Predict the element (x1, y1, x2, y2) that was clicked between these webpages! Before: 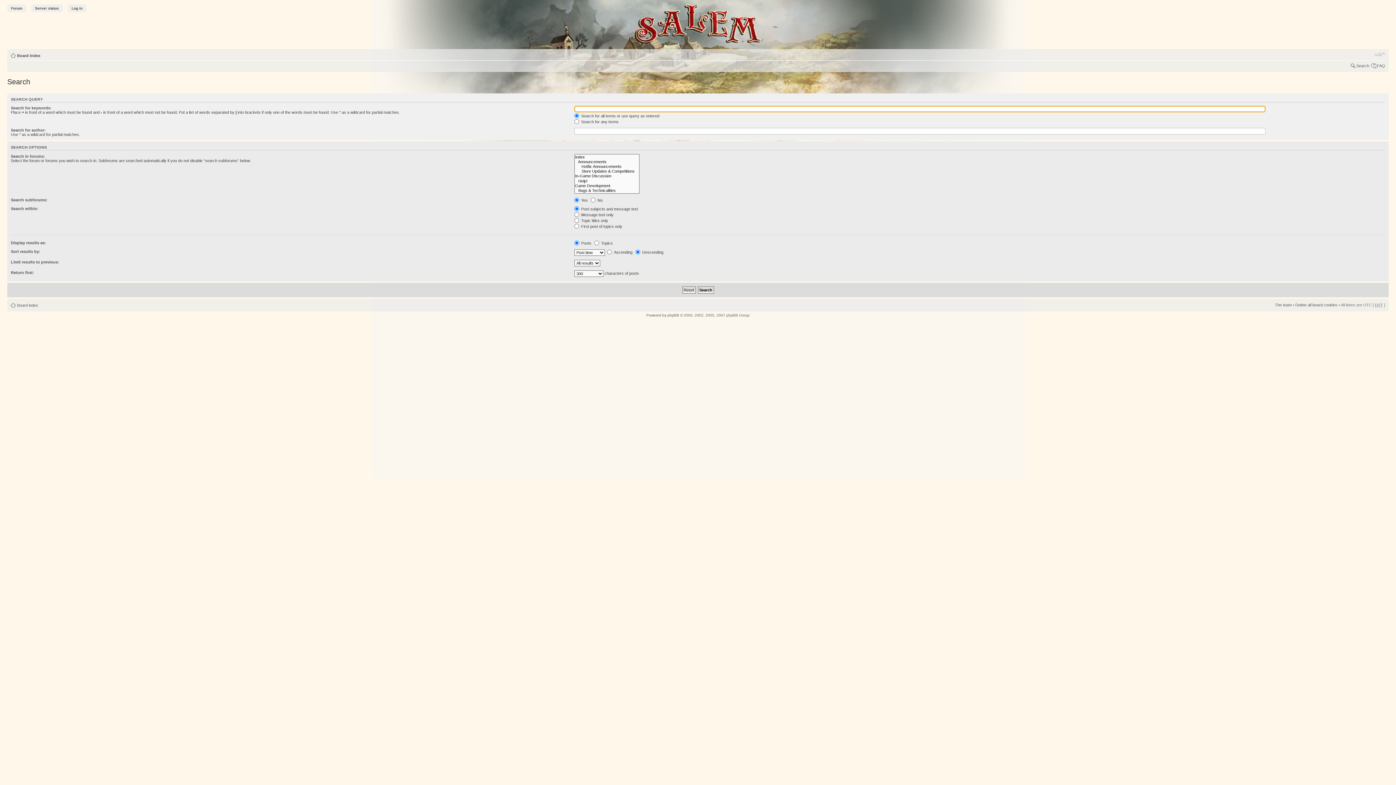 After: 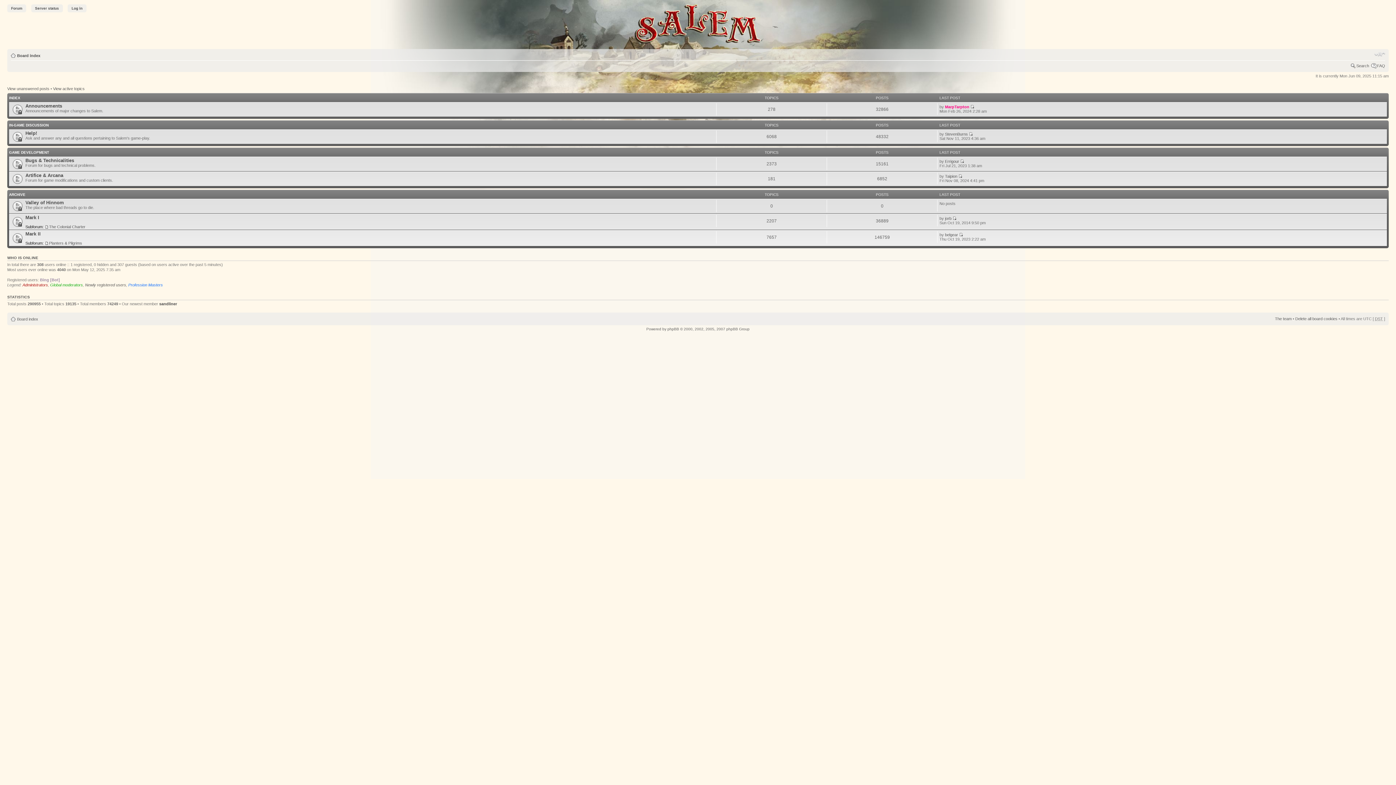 Action: bbox: (17, 53, 40, 57) label: Board index